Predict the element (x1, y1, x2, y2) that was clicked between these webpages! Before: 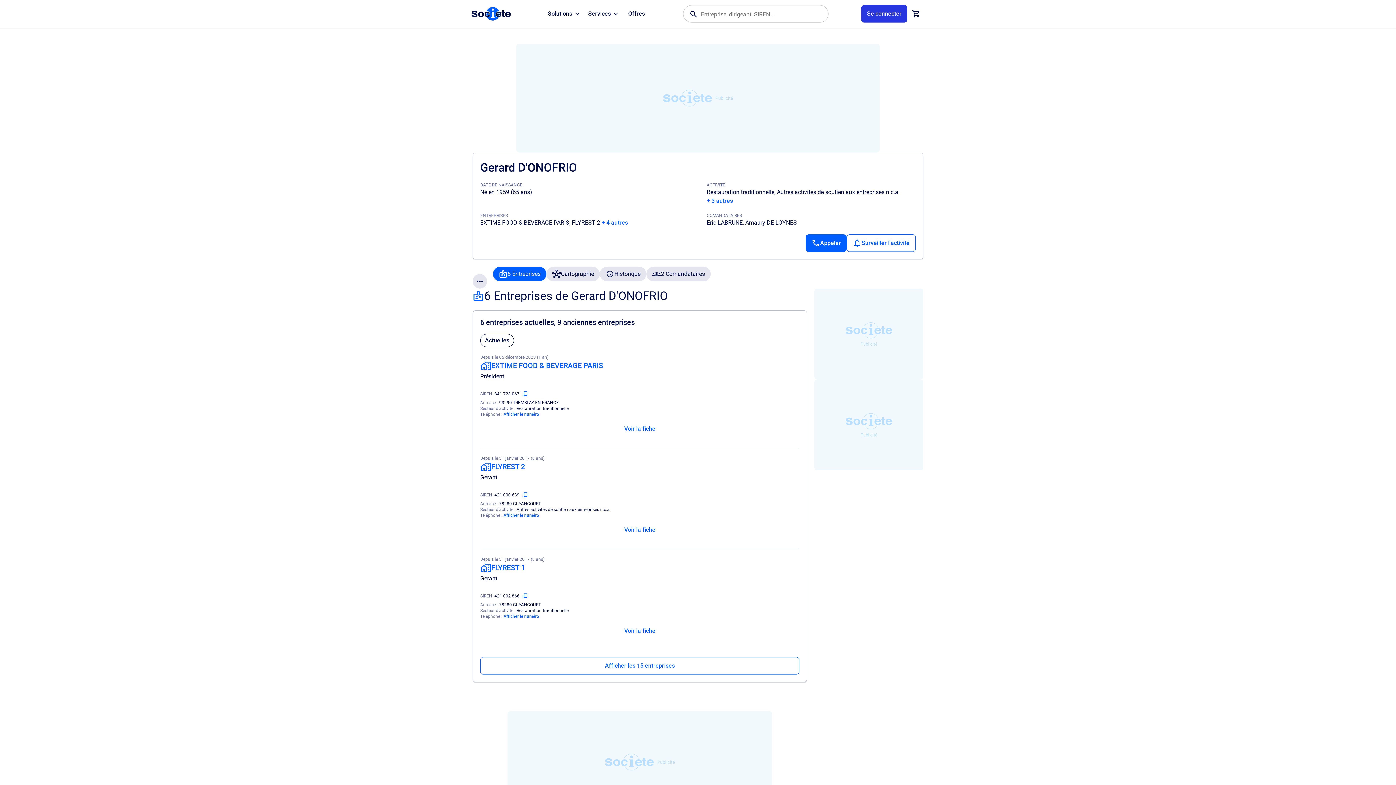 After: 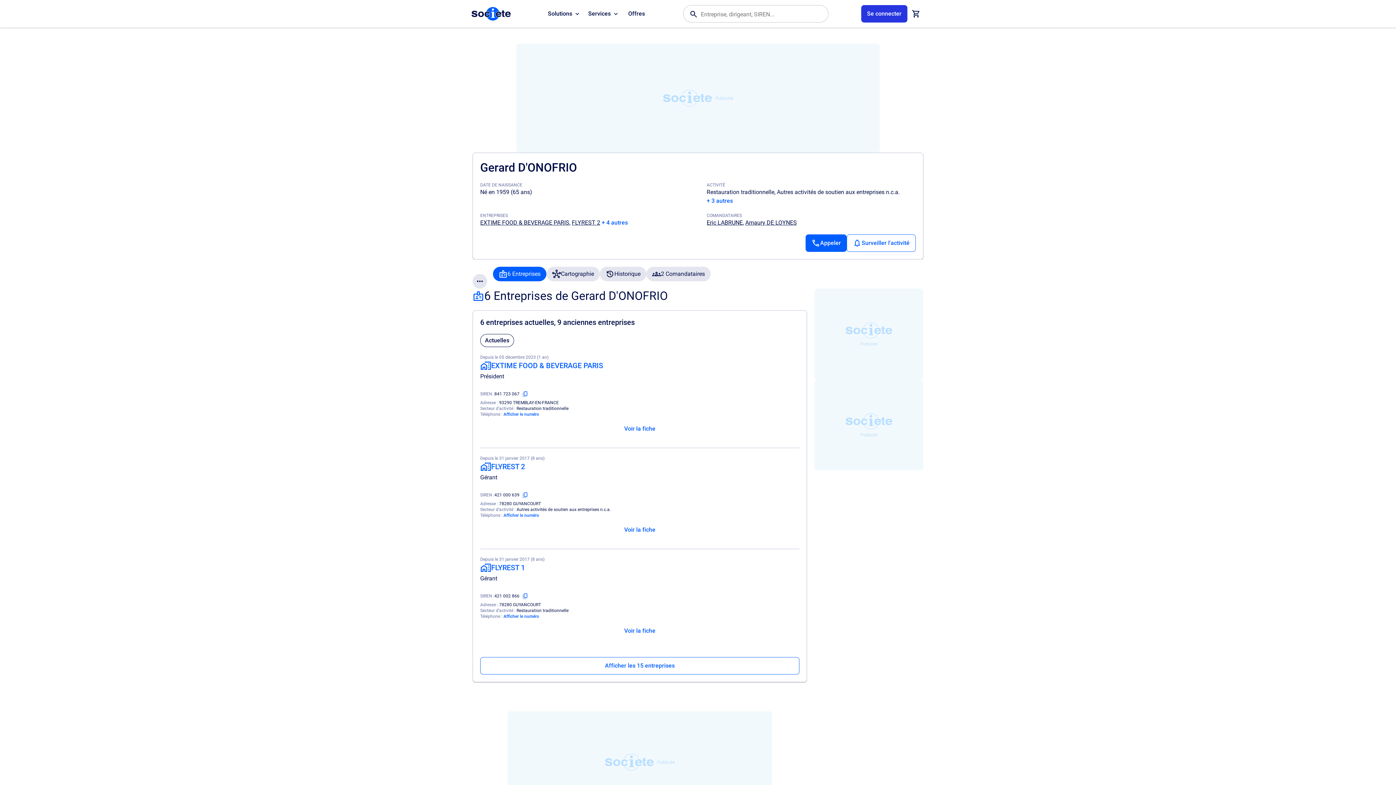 Action: bbox: (519, 388, 531, 400) label: Copier le numéro SIREN